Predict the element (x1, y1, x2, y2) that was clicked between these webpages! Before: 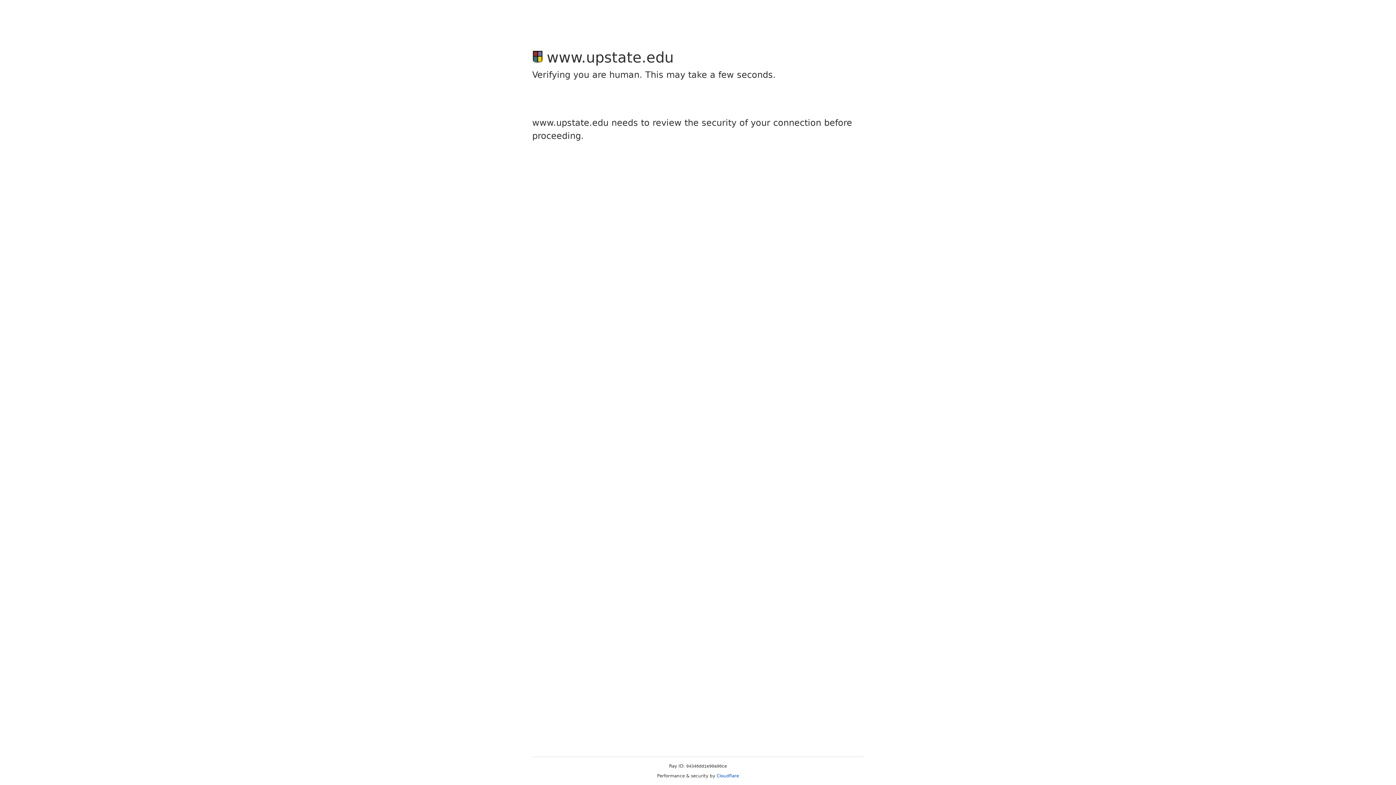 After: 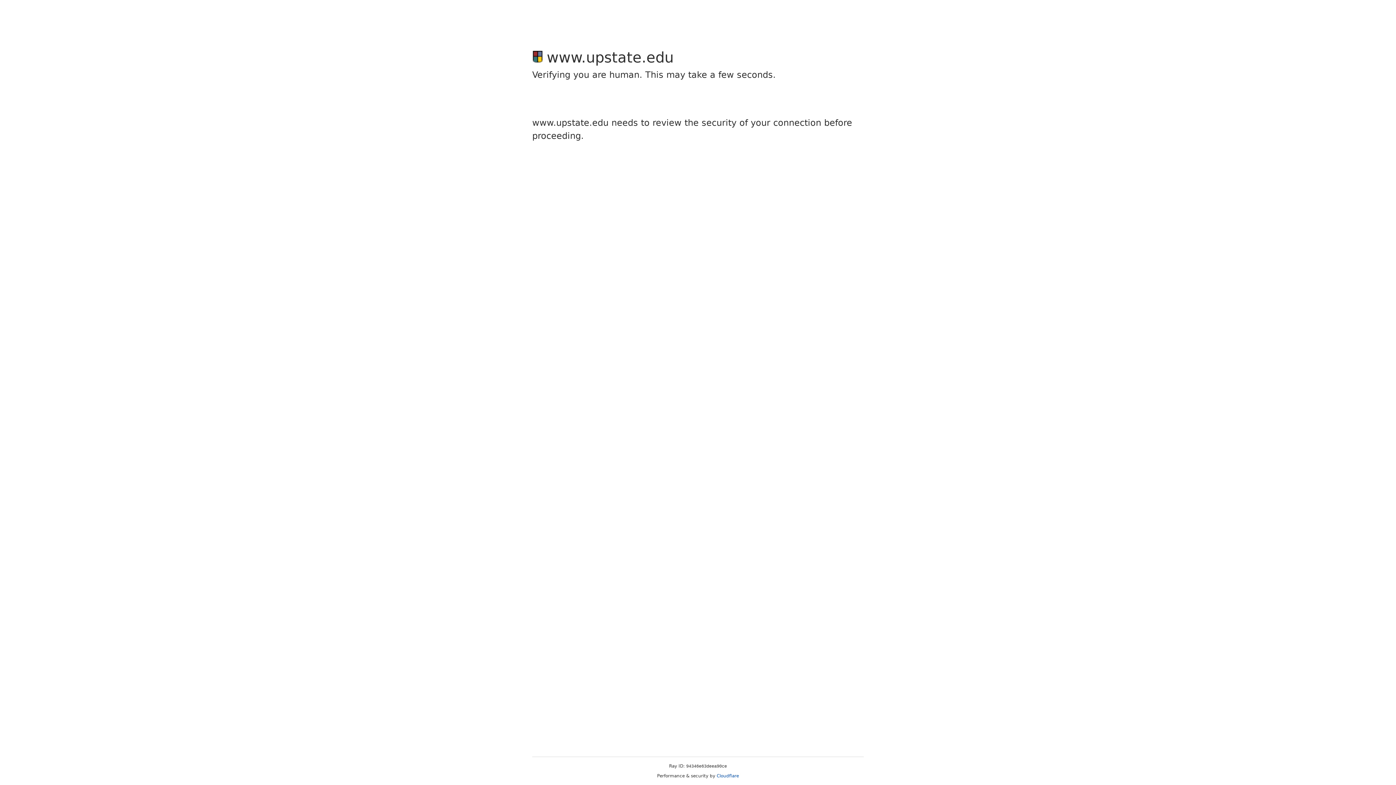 Action: label: Cloudflare bbox: (716, 773, 739, 778)